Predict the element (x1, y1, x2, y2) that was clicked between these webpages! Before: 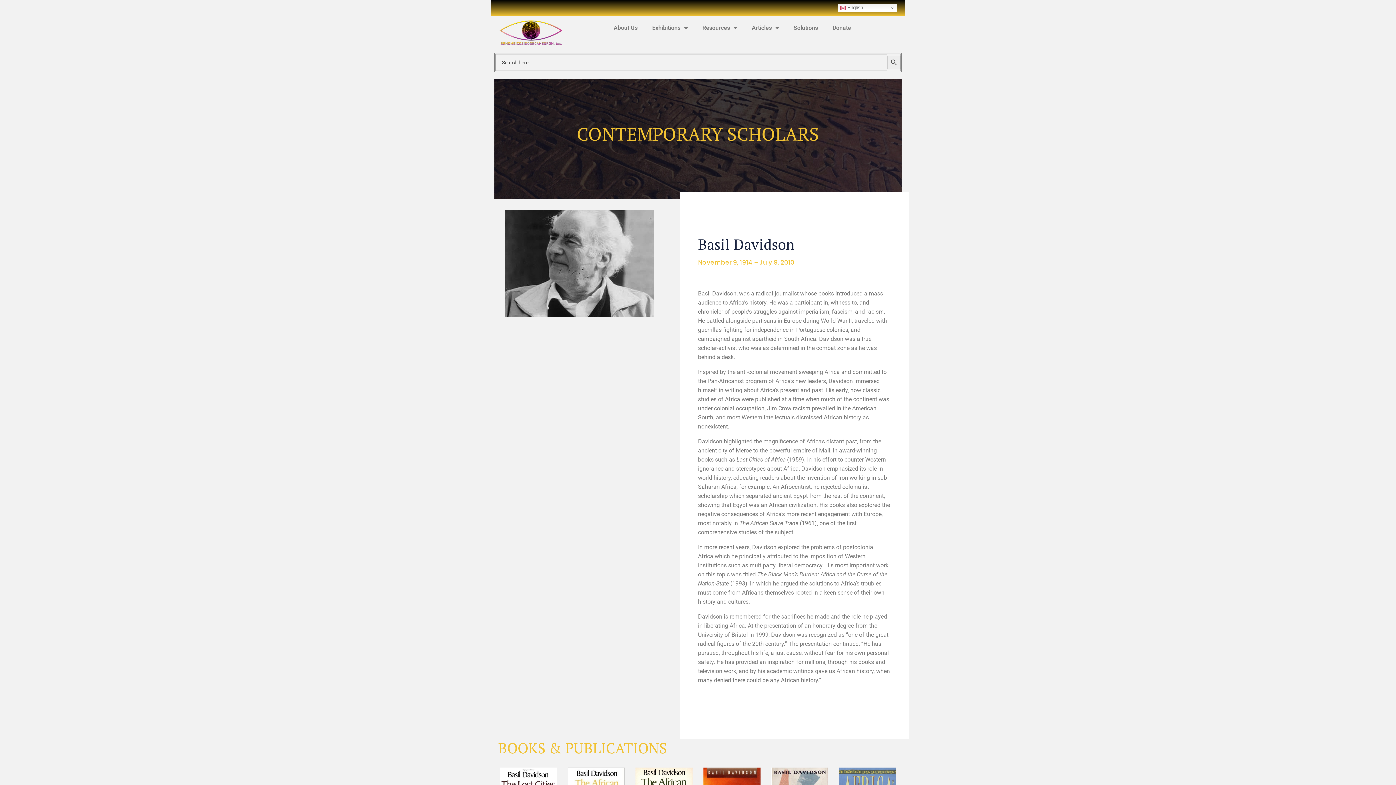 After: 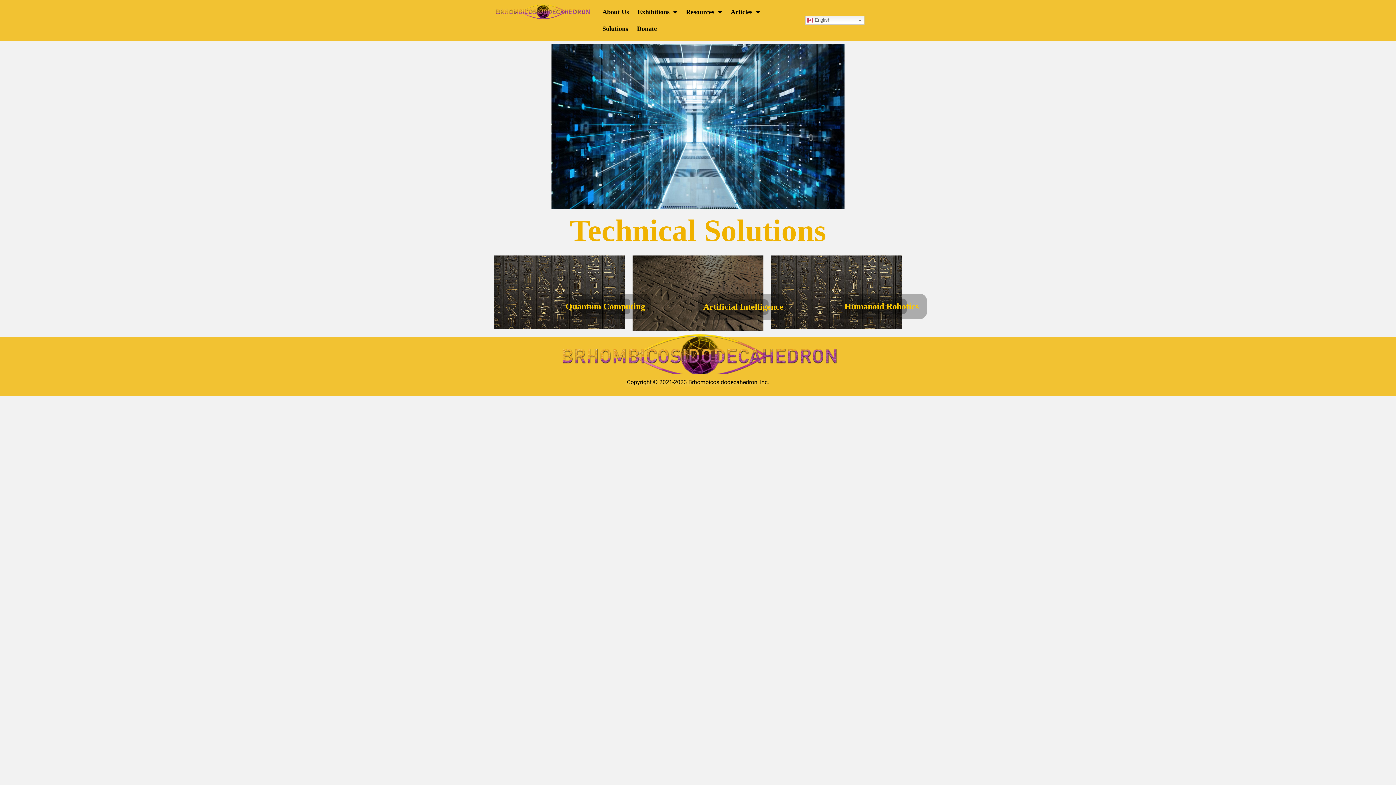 Action: label: Solutions bbox: (786, 19, 825, 36)